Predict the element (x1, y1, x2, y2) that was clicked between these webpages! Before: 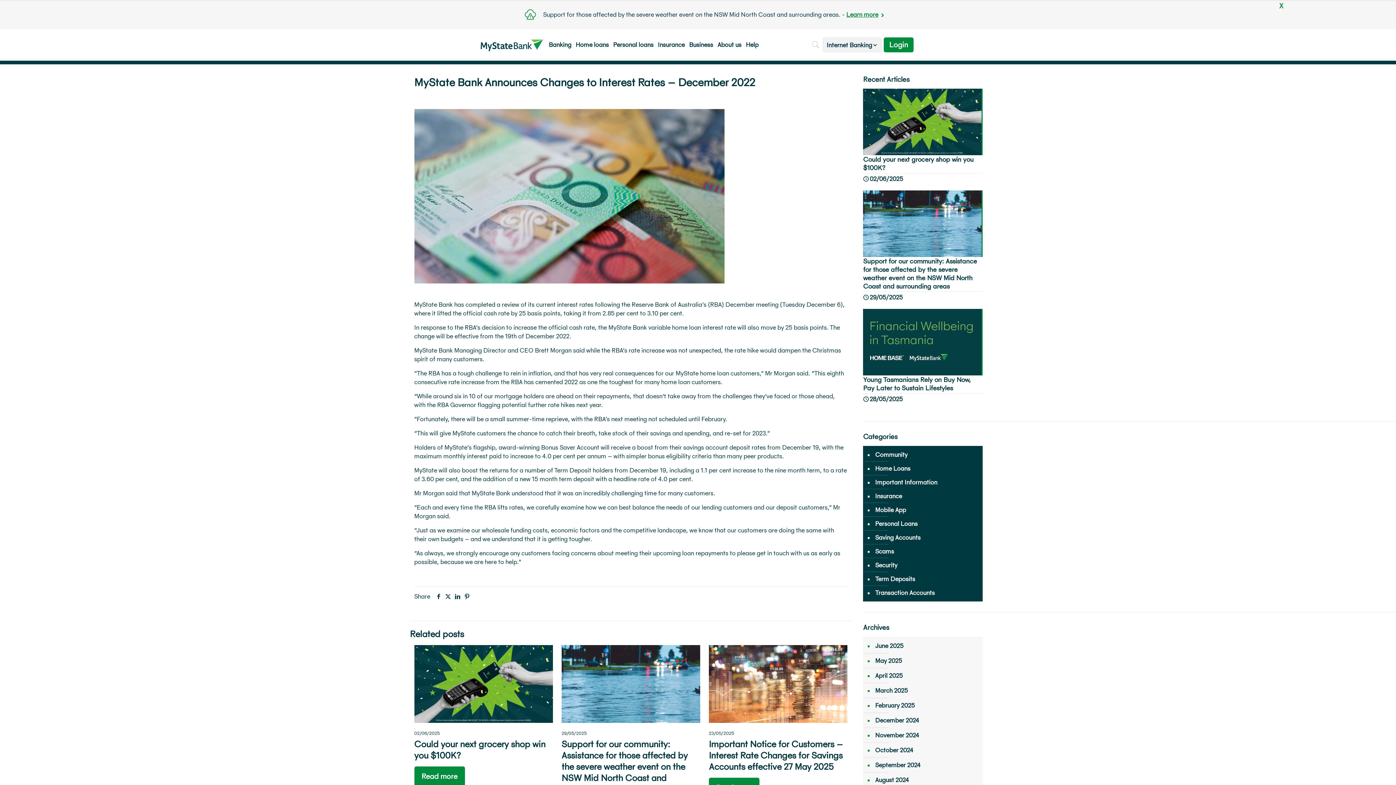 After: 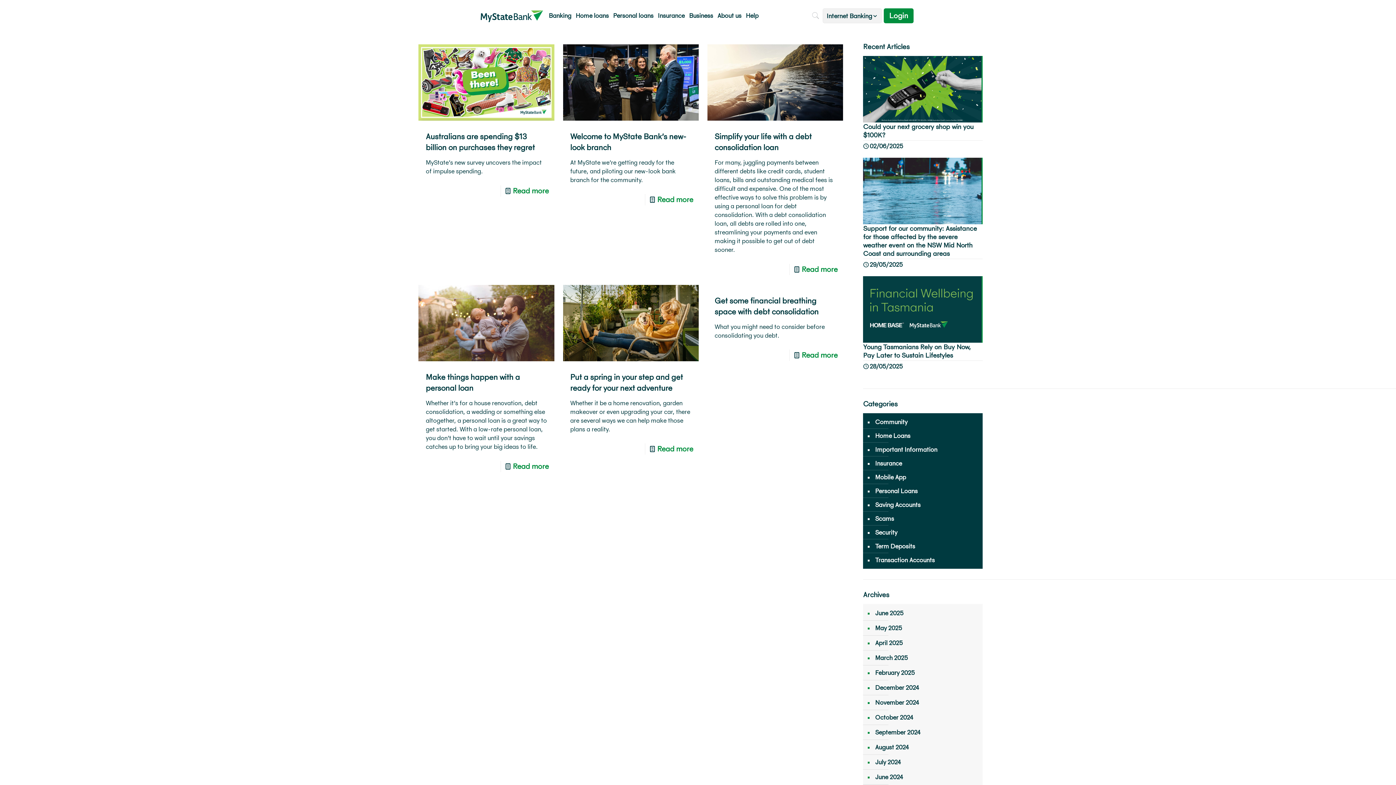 Action: bbox: (874, 516, 917, 530) label: Personal Loans